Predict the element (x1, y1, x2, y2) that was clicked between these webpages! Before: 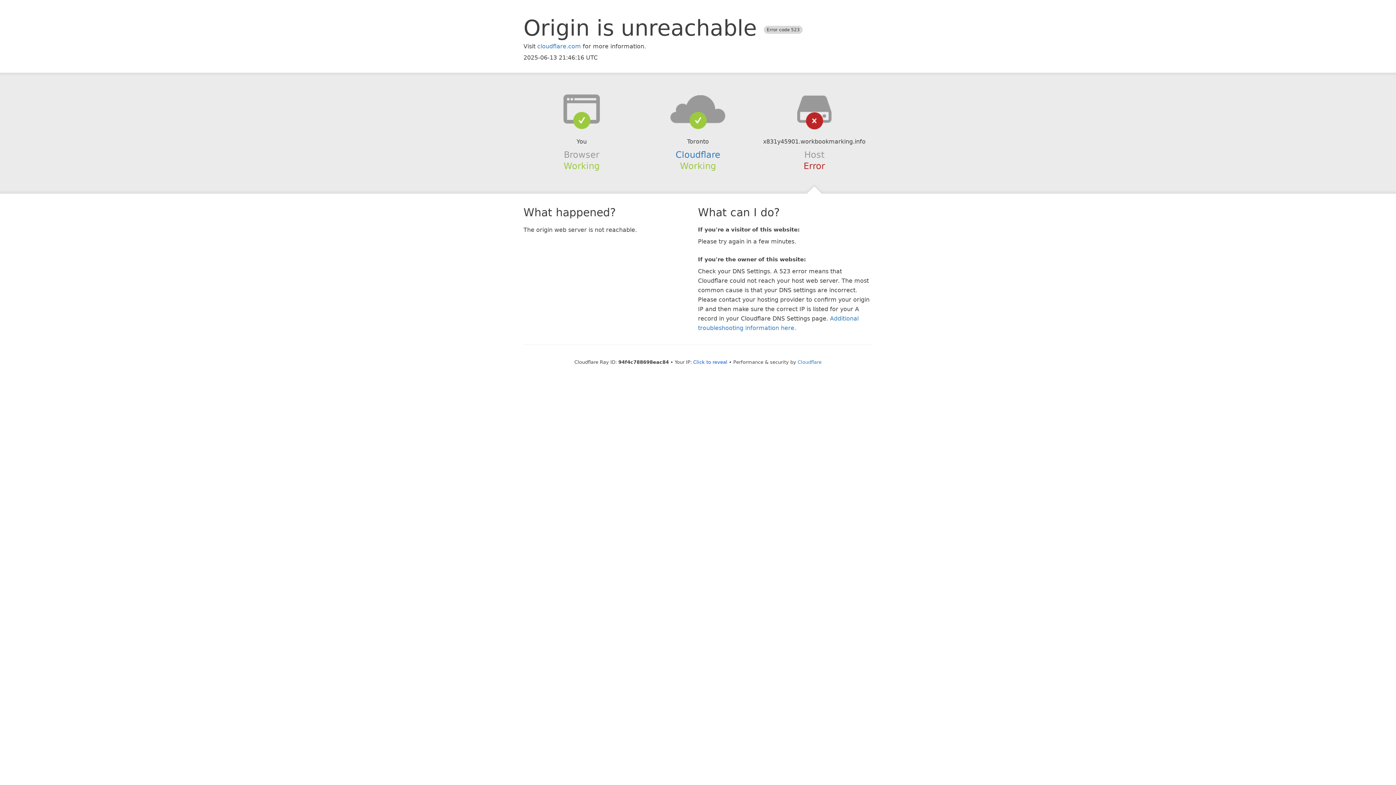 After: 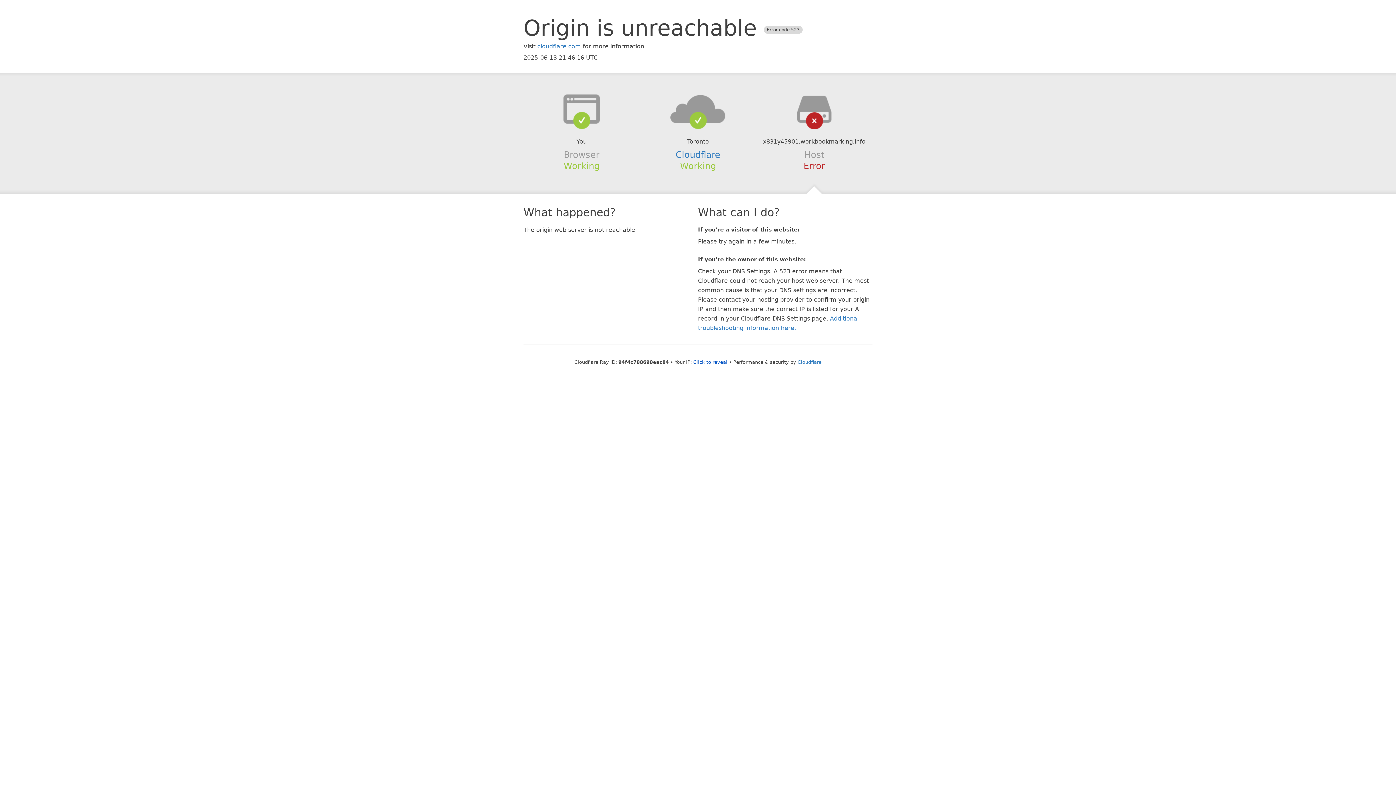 Action: bbox: (639, 94, 756, 123)